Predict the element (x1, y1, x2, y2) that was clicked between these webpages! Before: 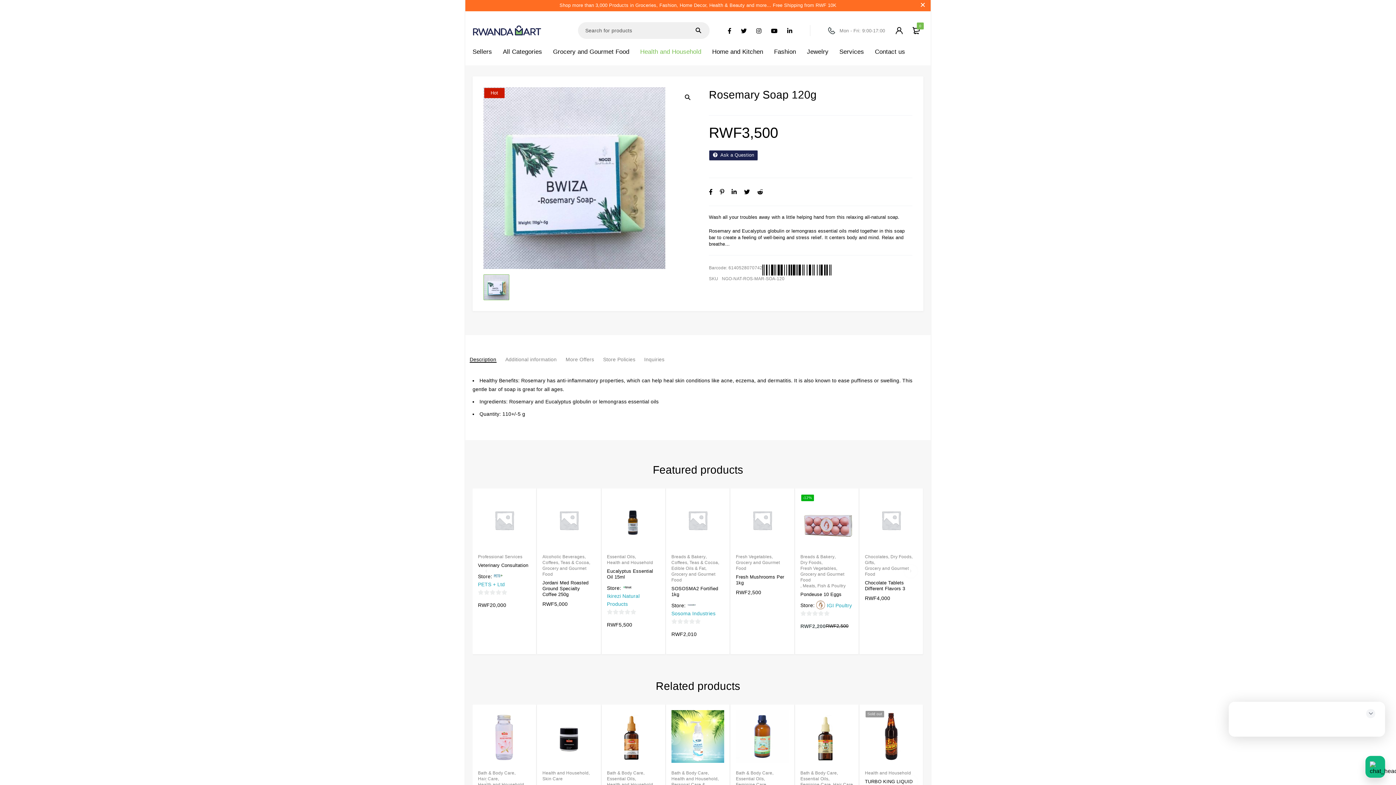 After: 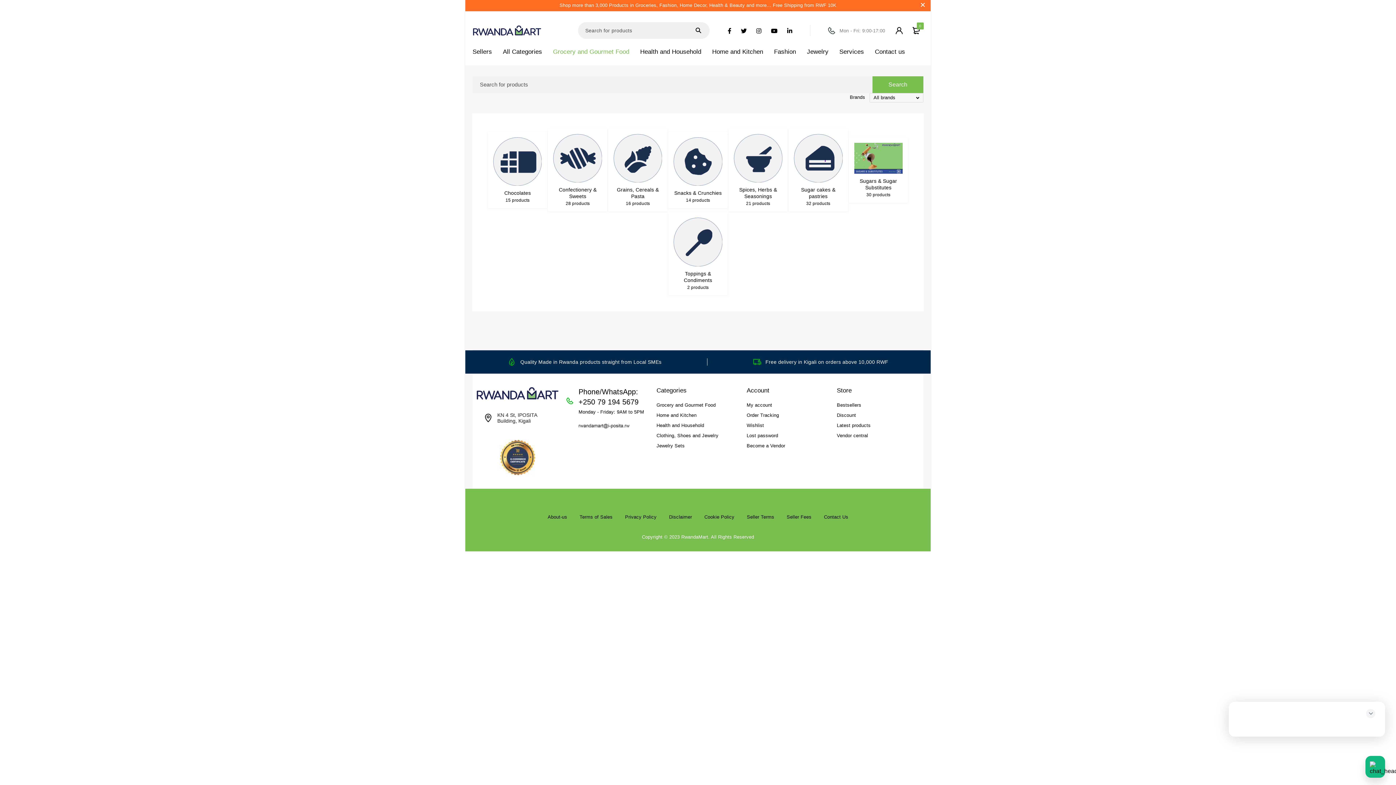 Action: bbox: (800, 560, 821, 565) label: Dry Foods